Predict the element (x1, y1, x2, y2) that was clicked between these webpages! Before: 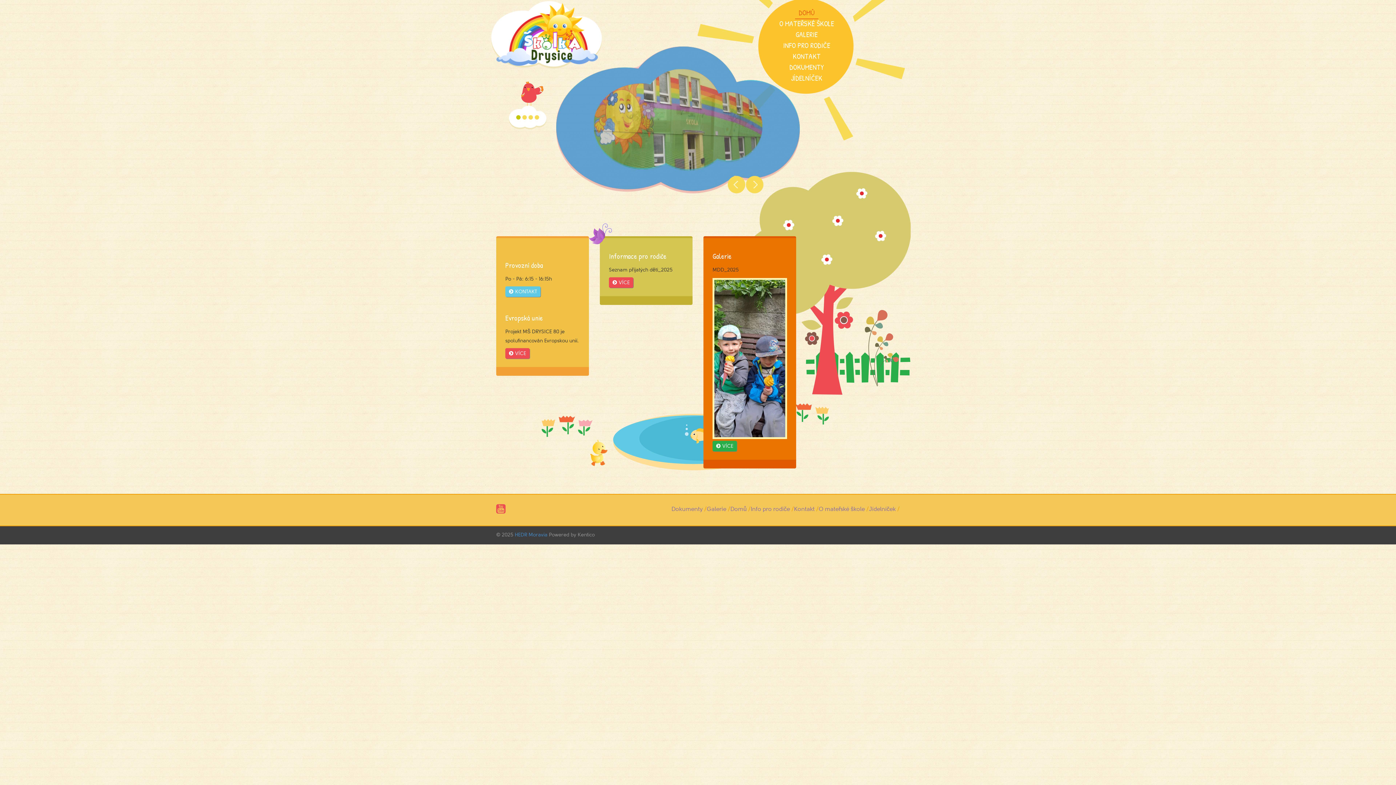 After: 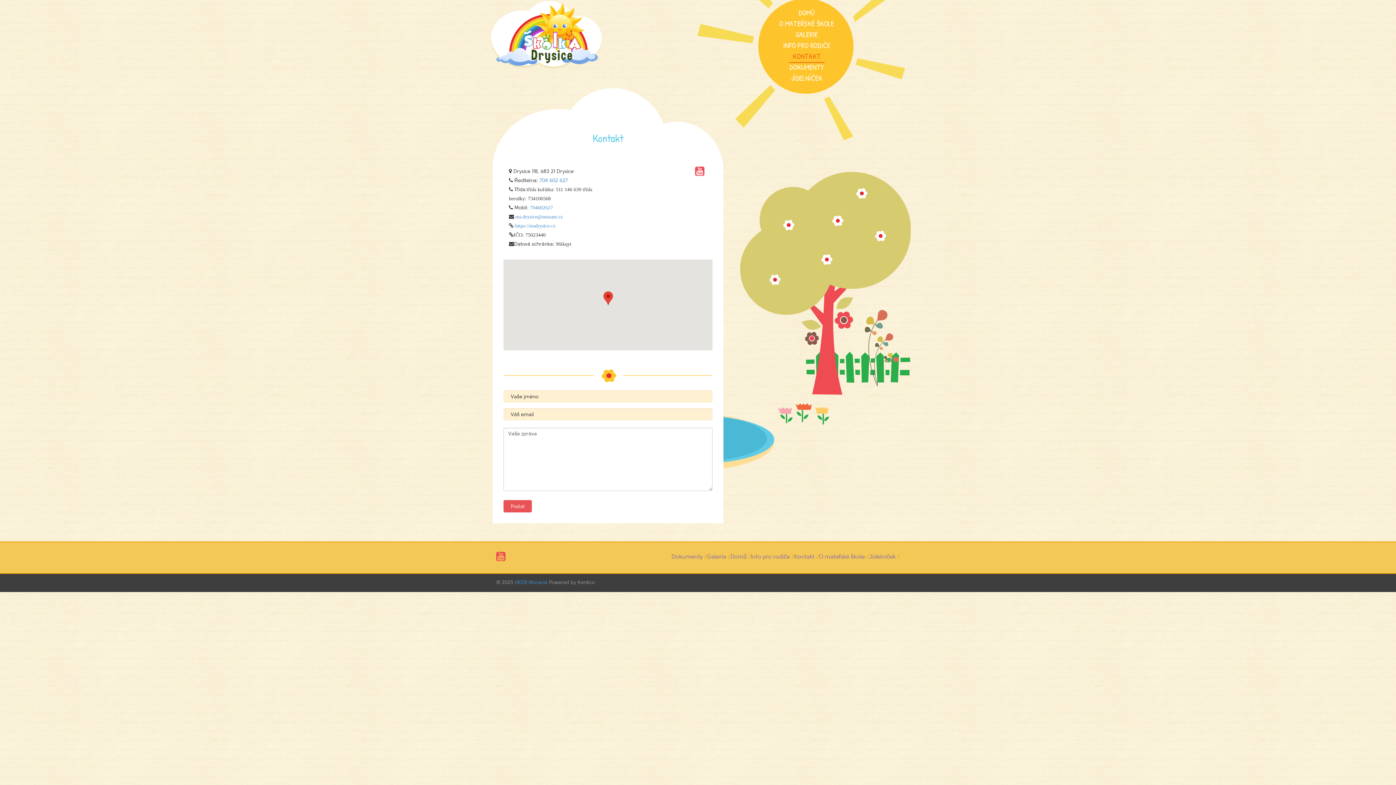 Action: bbox: (794, 506, 814, 512) label: Kontakt